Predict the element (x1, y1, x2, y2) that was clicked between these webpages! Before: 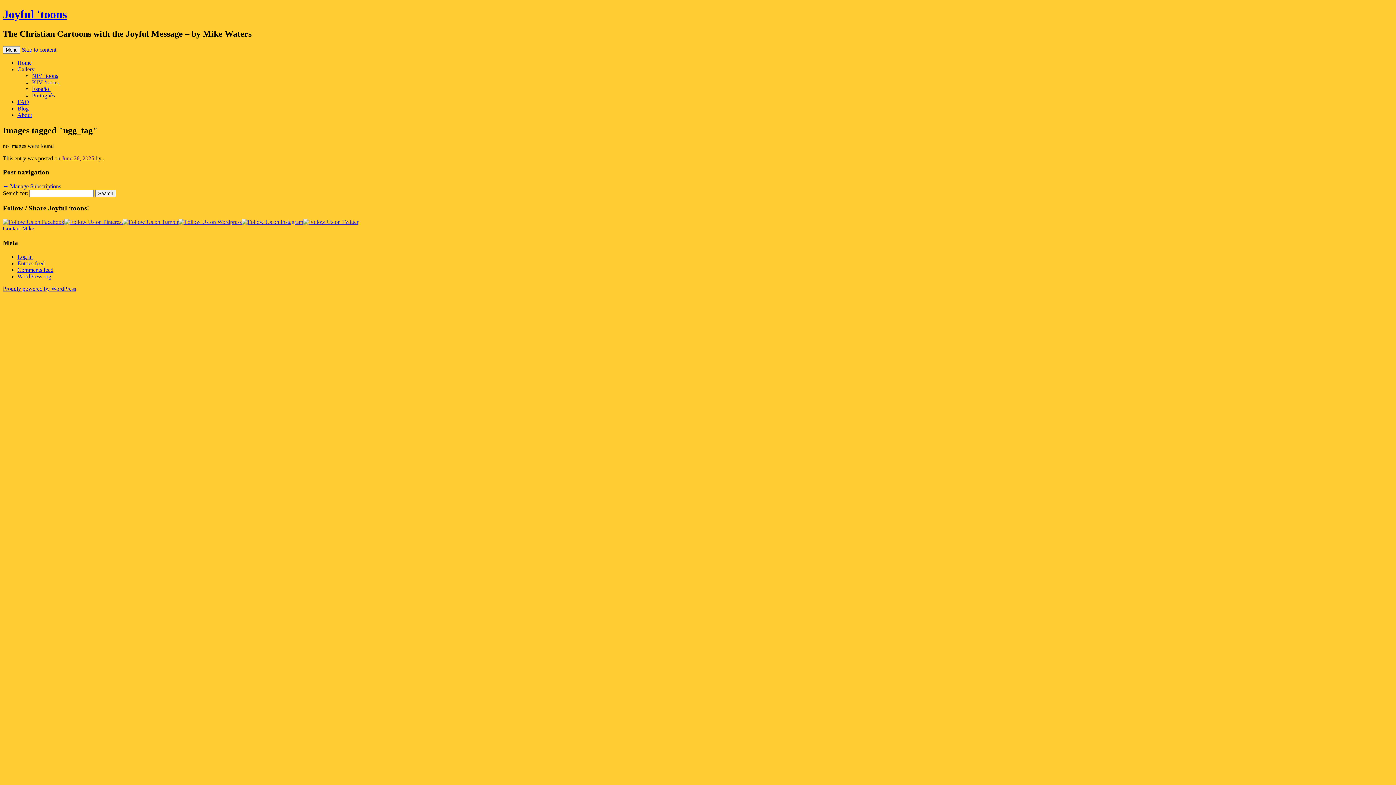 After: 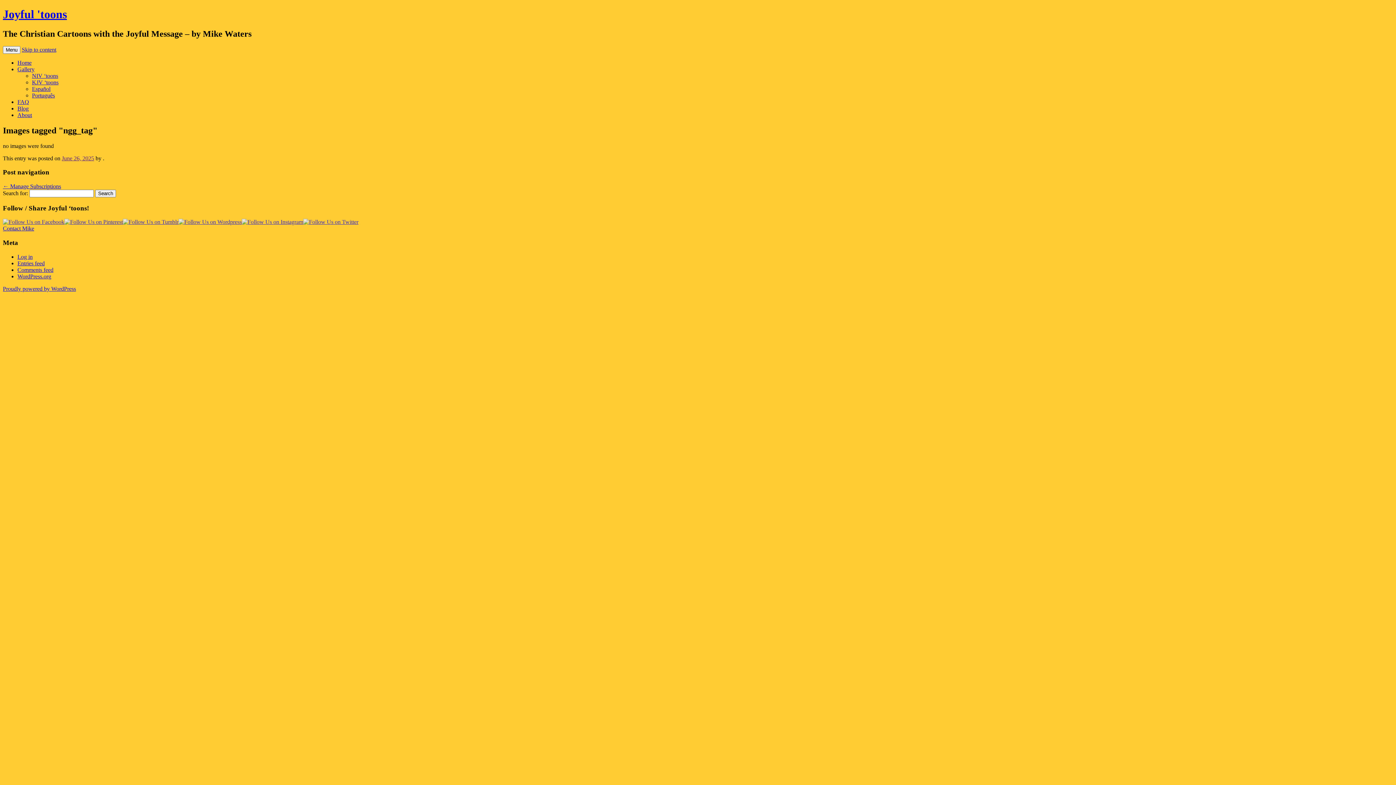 Action: bbox: (2, 219, 64, 225)